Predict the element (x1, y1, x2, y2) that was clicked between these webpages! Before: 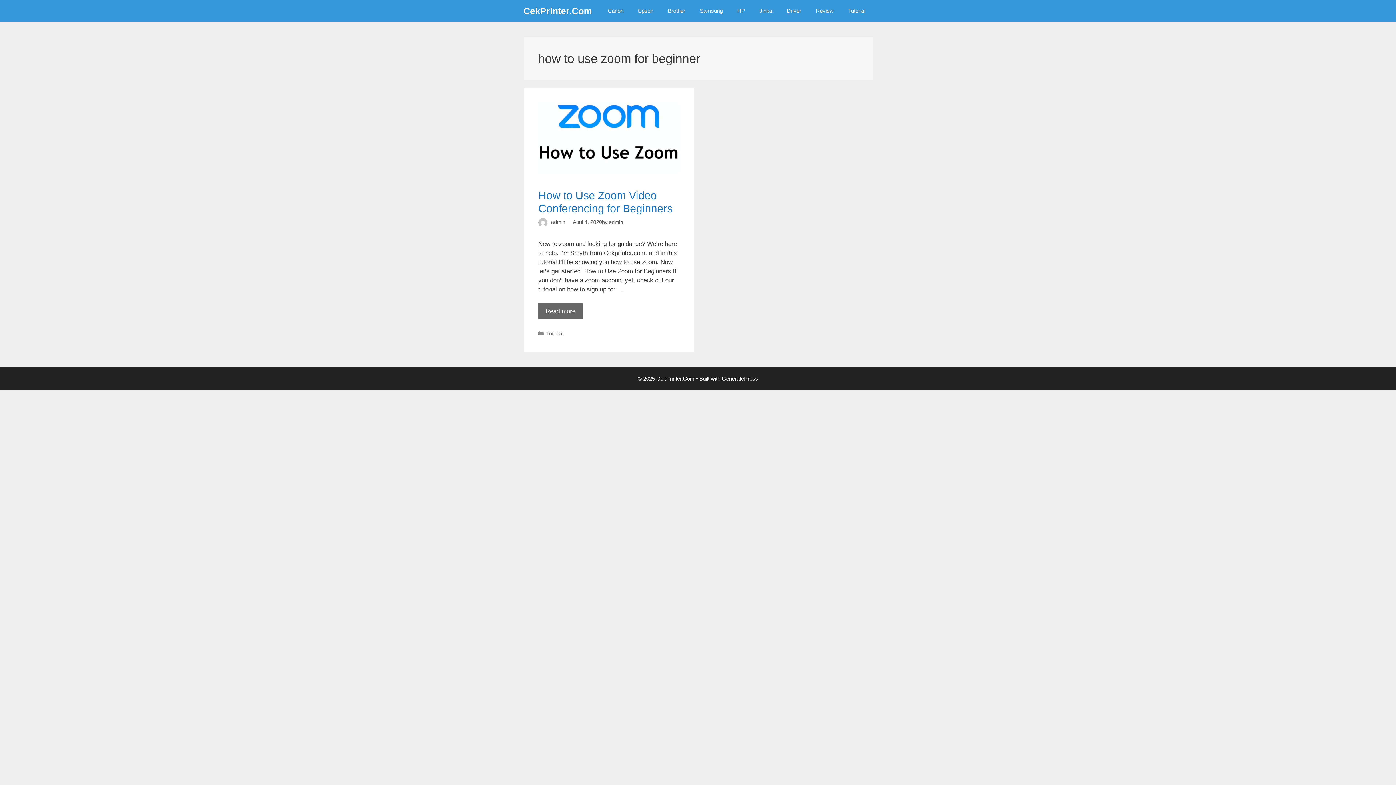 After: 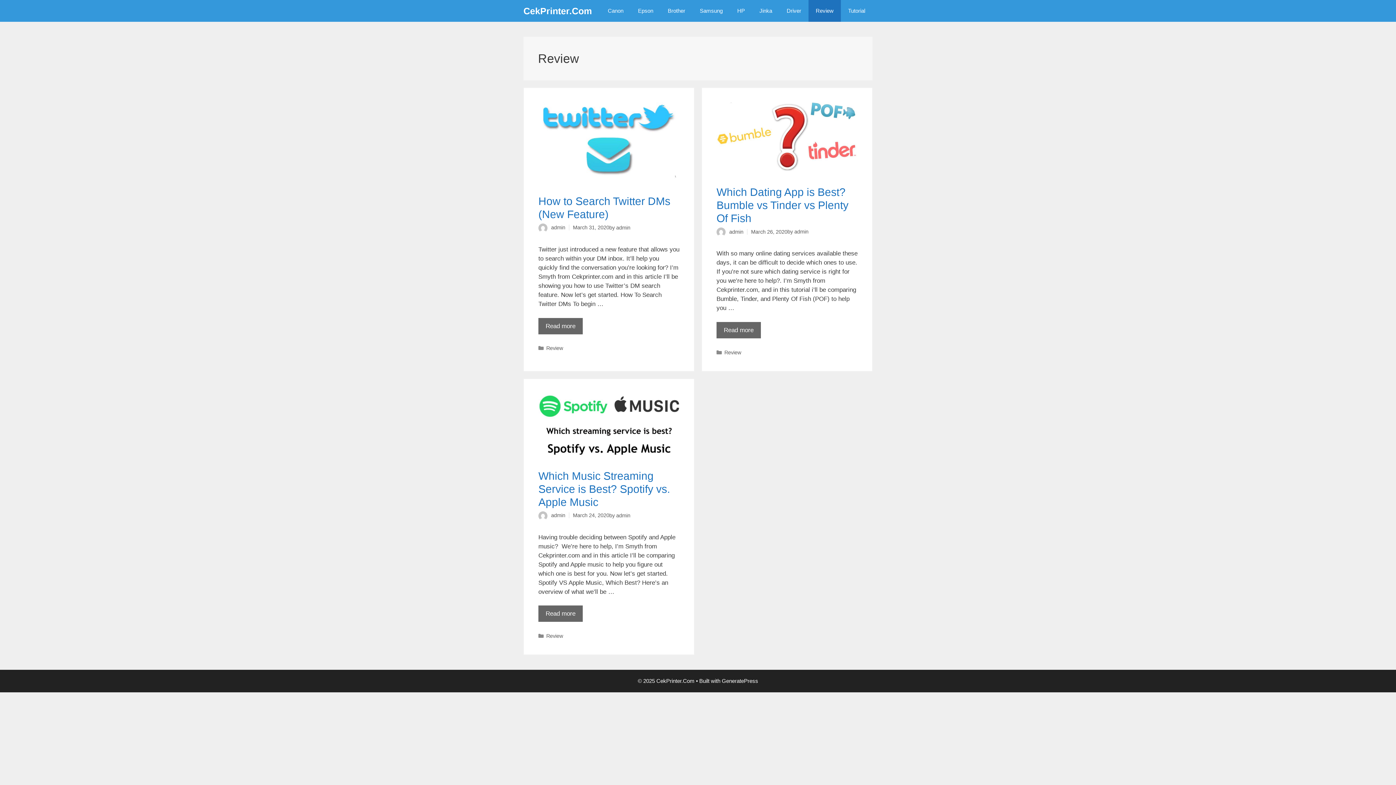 Action: bbox: (808, 0, 841, 21) label: Review